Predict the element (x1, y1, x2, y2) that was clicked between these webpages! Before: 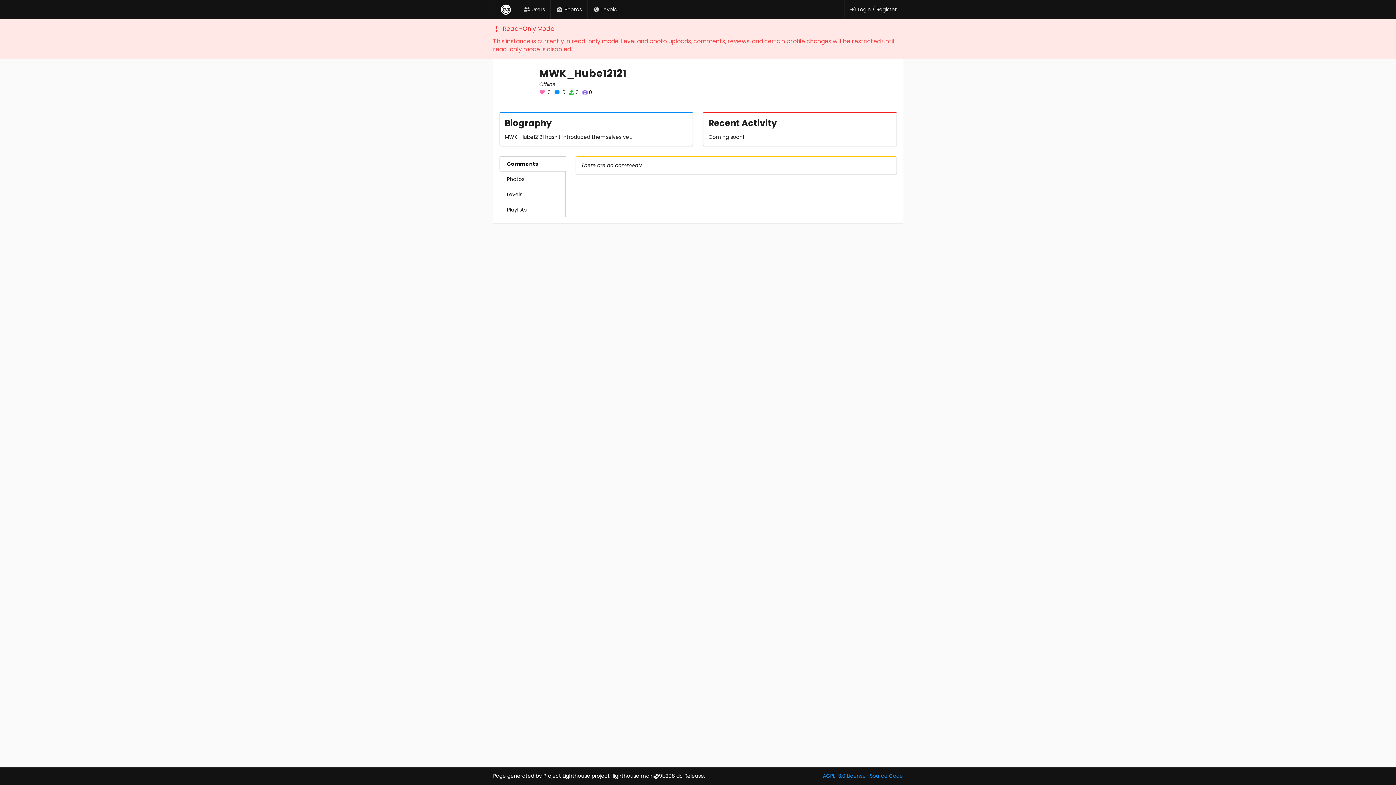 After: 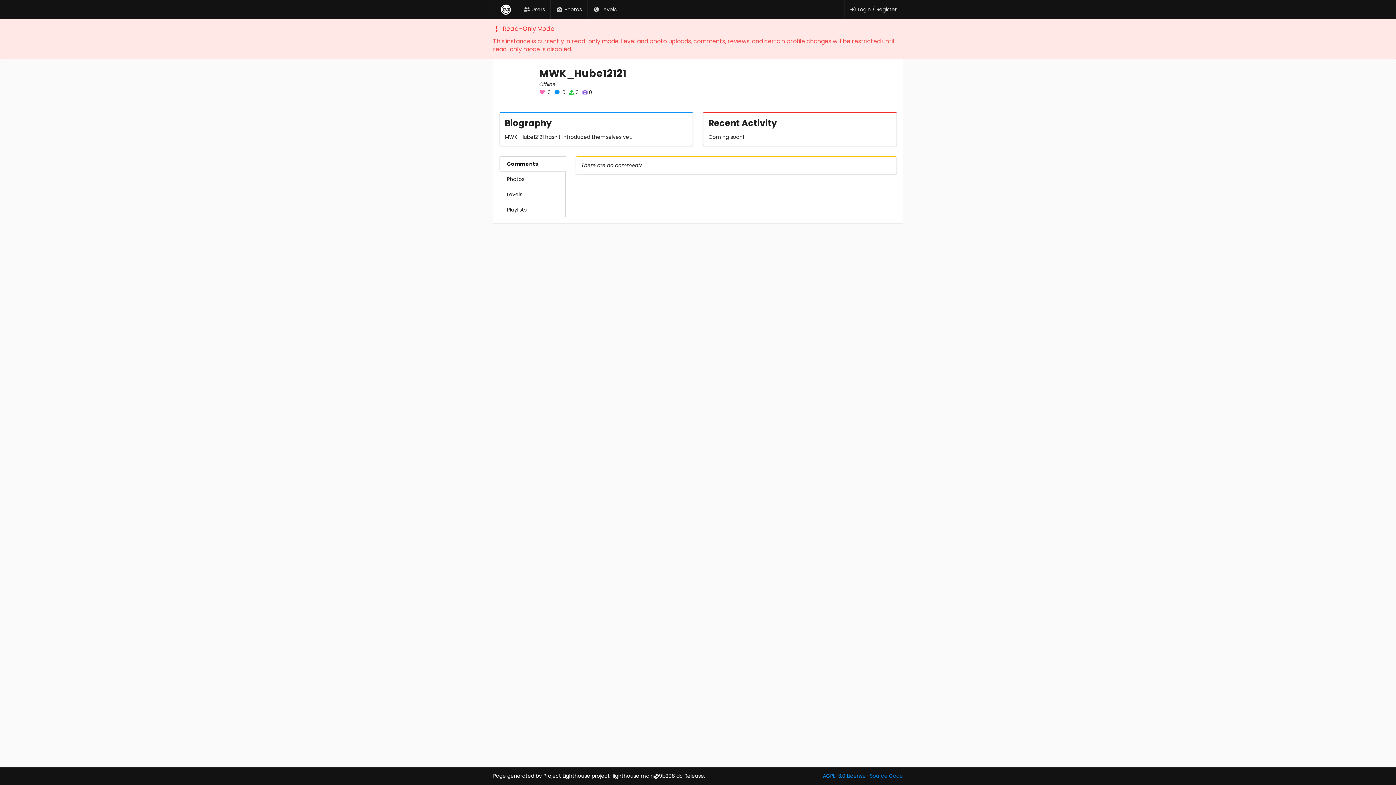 Action: label: Source Code bbox: (870, 772, 903, 780)